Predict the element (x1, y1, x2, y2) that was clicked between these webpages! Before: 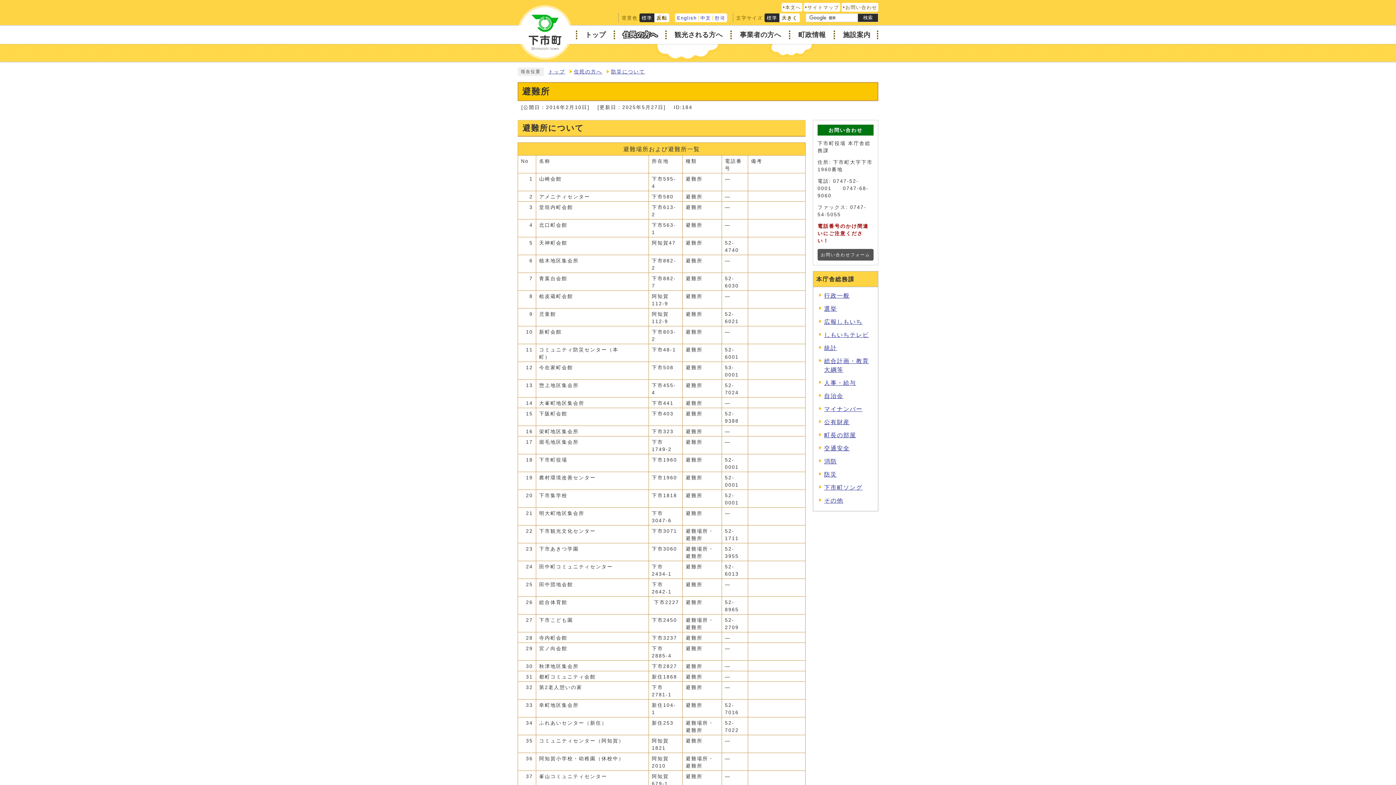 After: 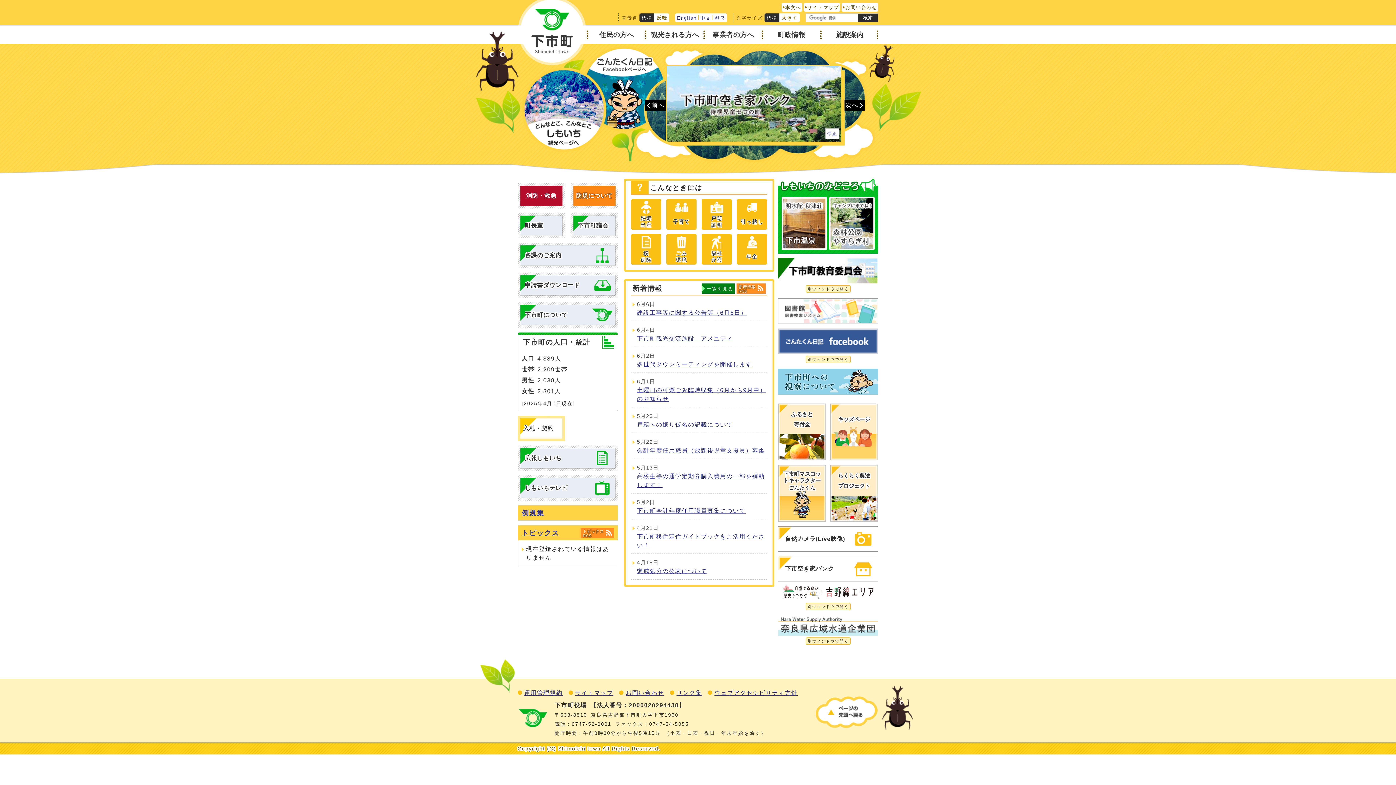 Action: bbox: (548, 69, 565, 74) label: トップ